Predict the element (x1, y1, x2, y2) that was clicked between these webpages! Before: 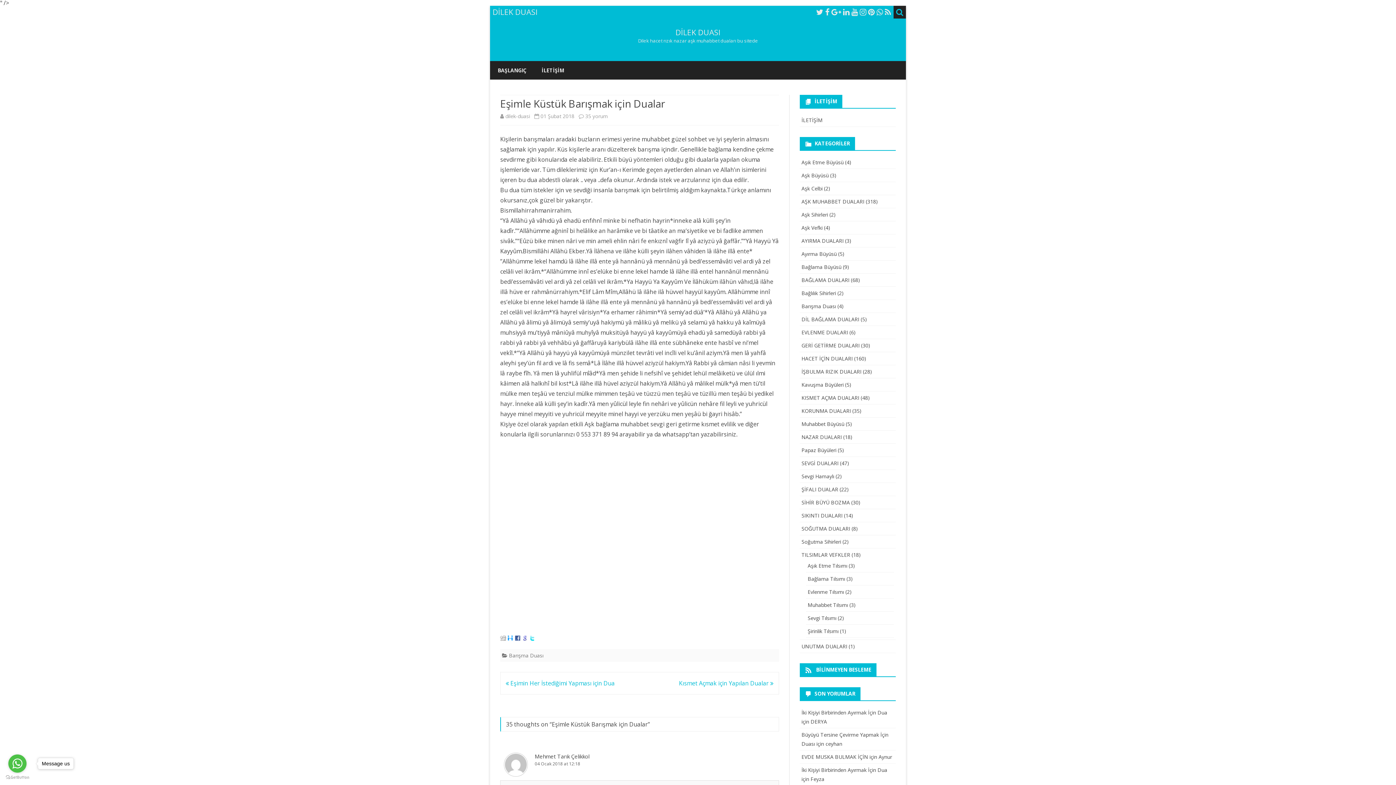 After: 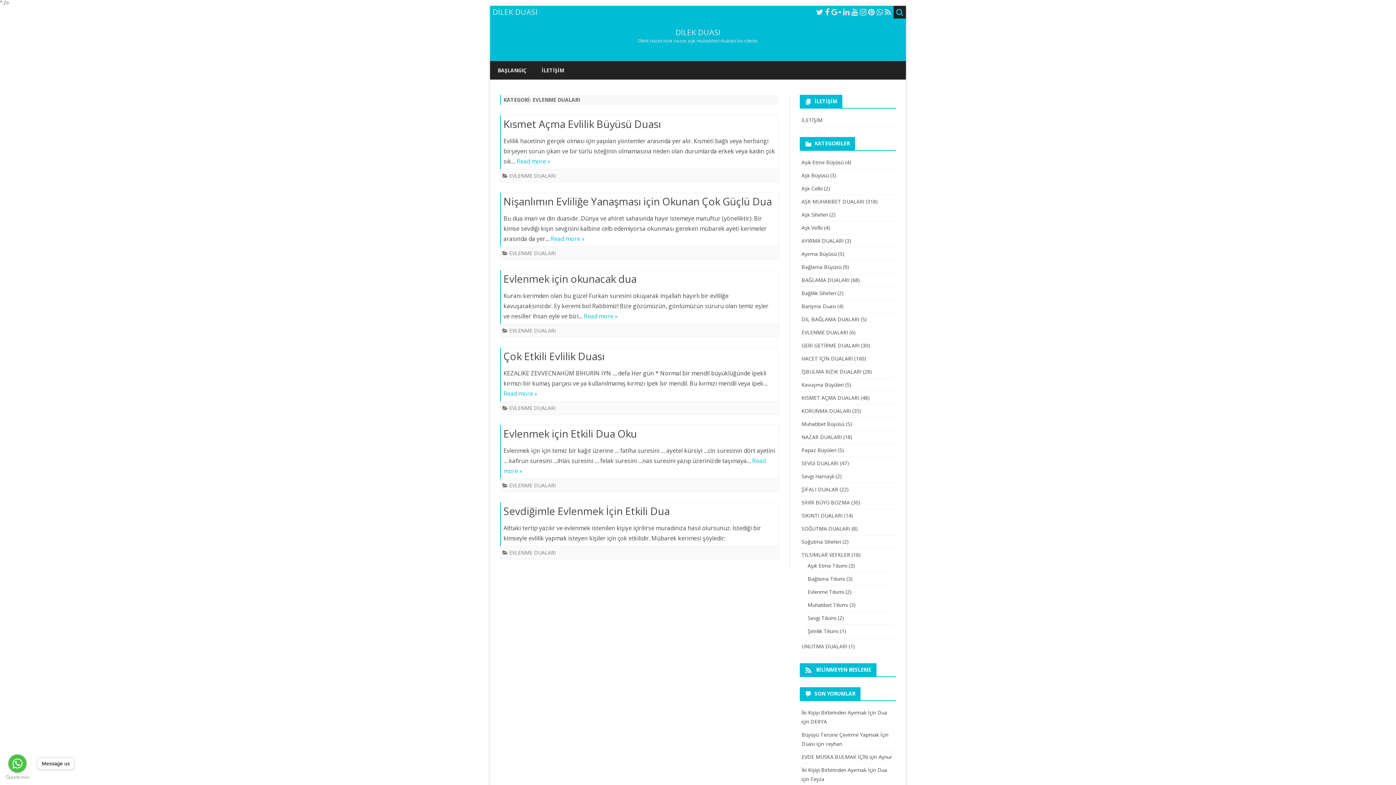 Action: label: EVLENME DUALARI bbox: (801, 329, 848, 336)